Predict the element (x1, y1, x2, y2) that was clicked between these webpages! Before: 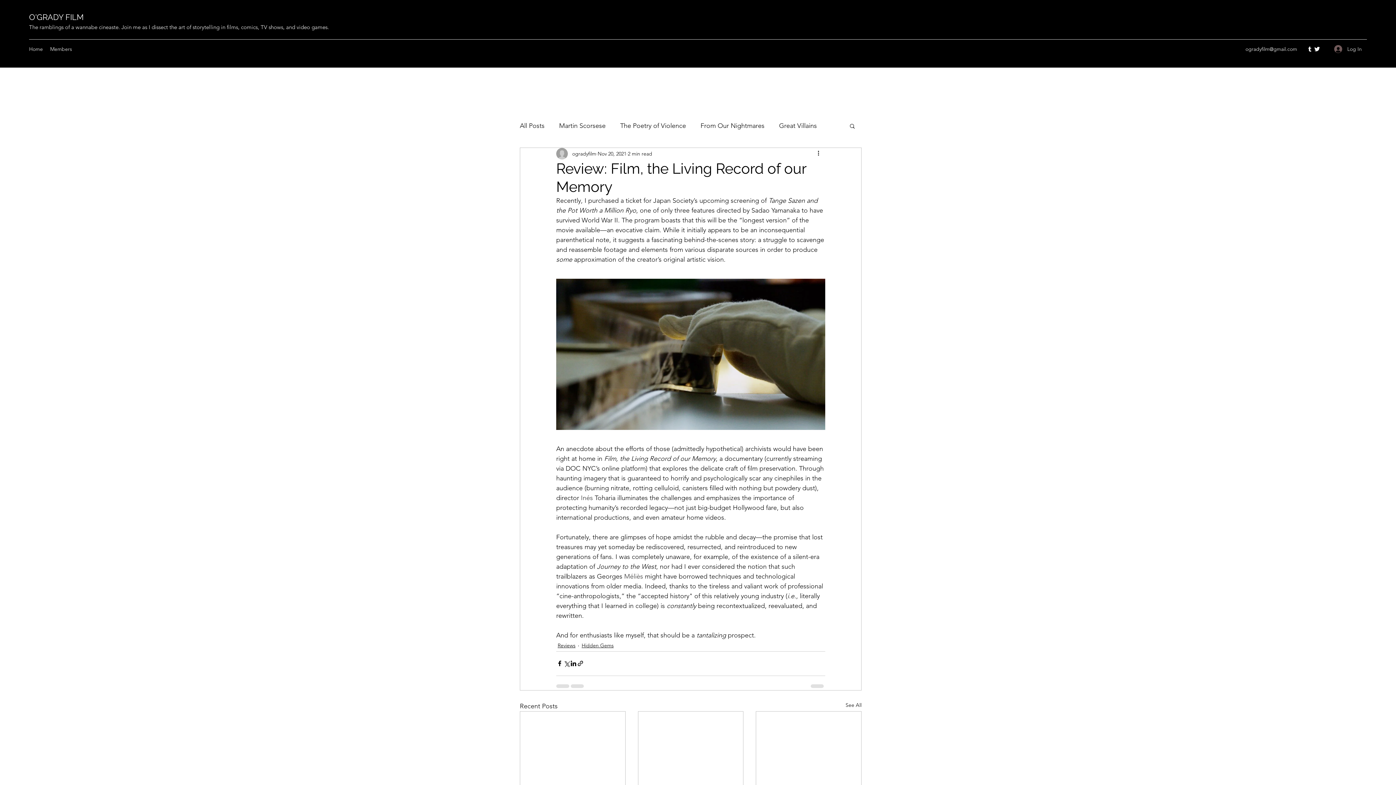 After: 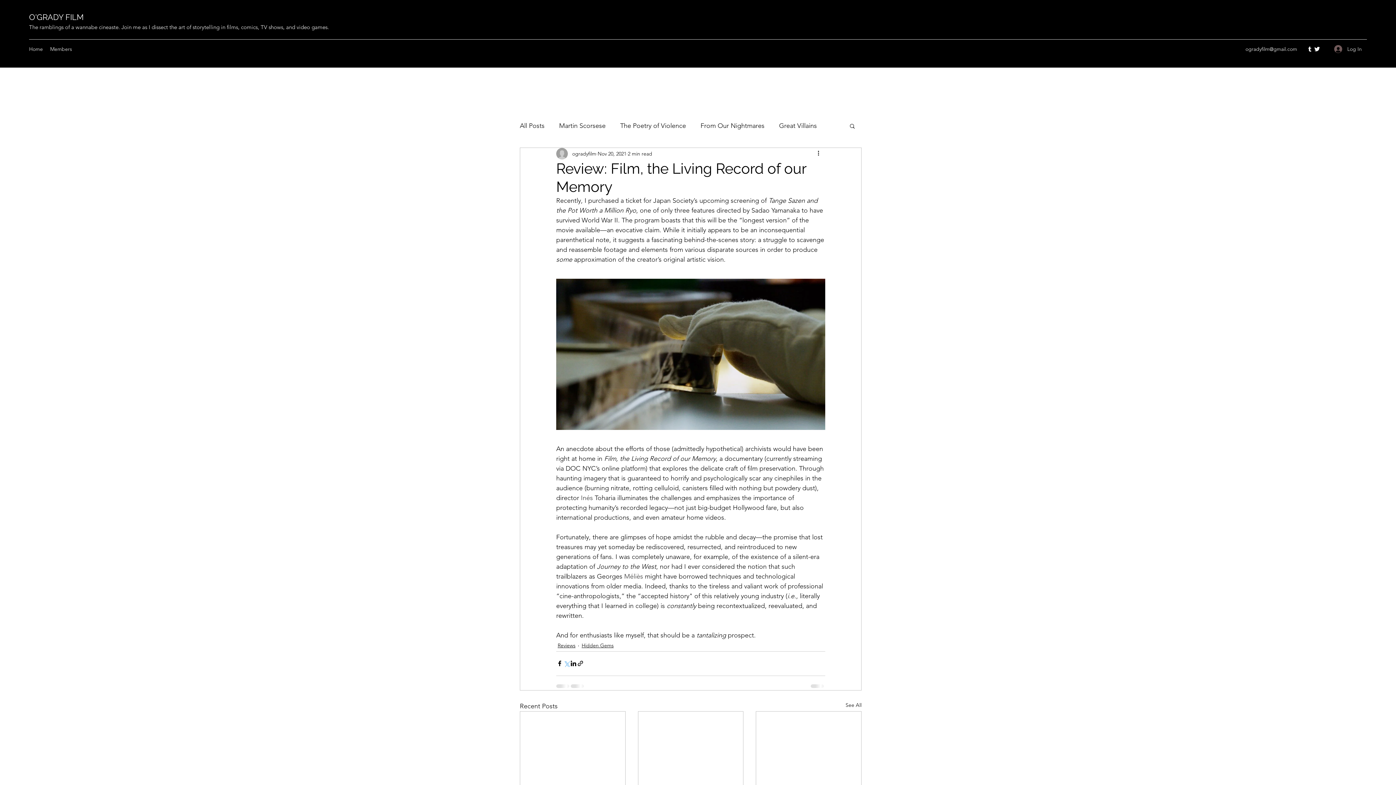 Action: bbox: (563, 660, 570, 667) label: Share via X (Twitter)